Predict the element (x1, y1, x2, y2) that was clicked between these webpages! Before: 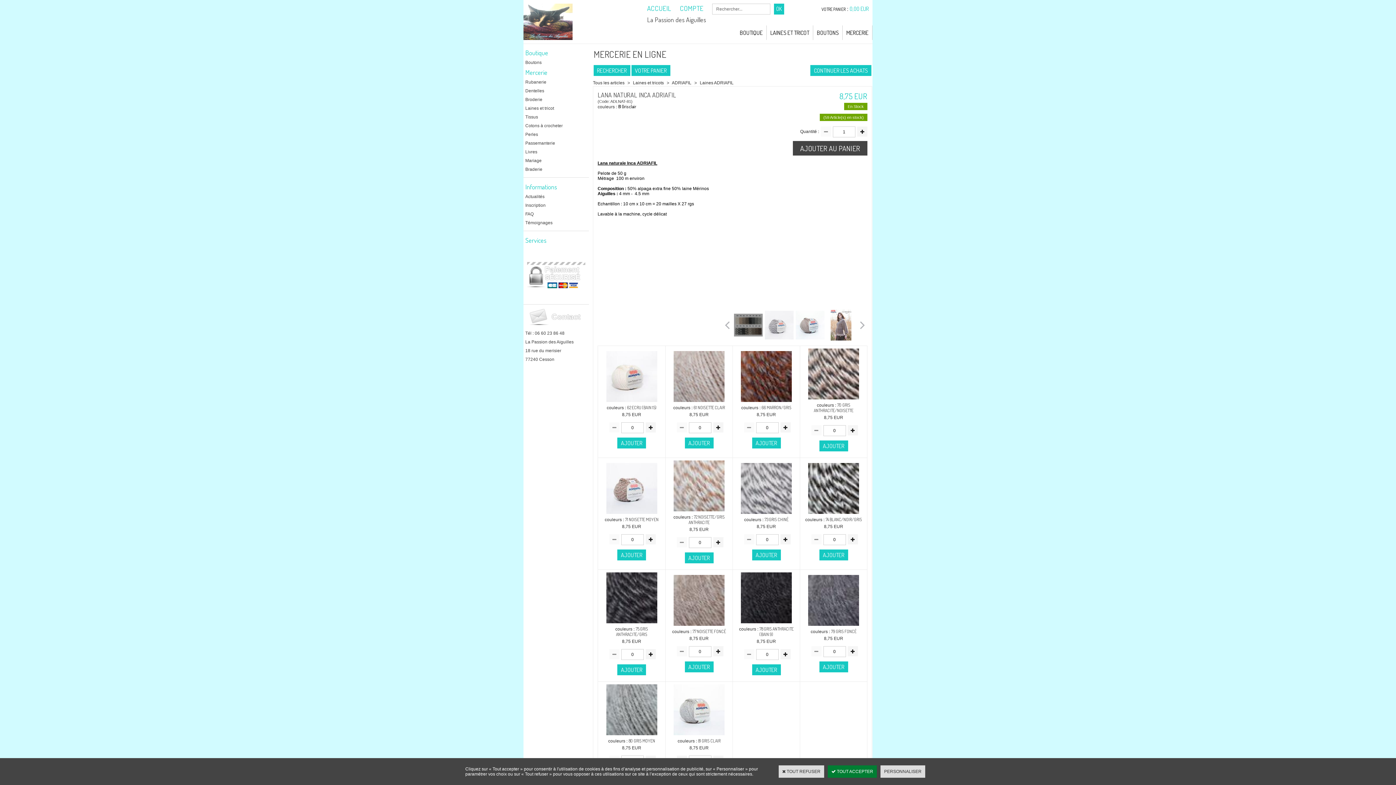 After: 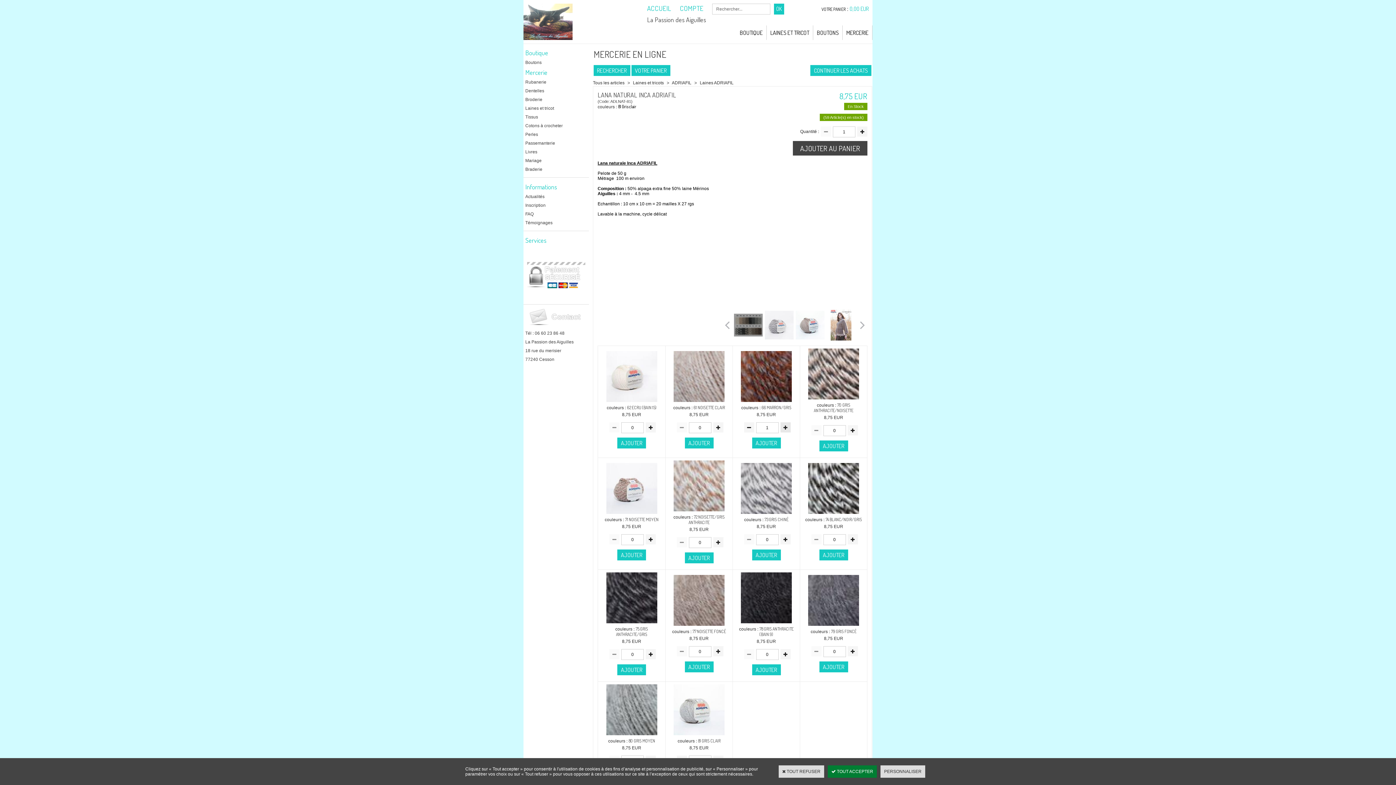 Action: bbox: (780, 422, 790, 432)